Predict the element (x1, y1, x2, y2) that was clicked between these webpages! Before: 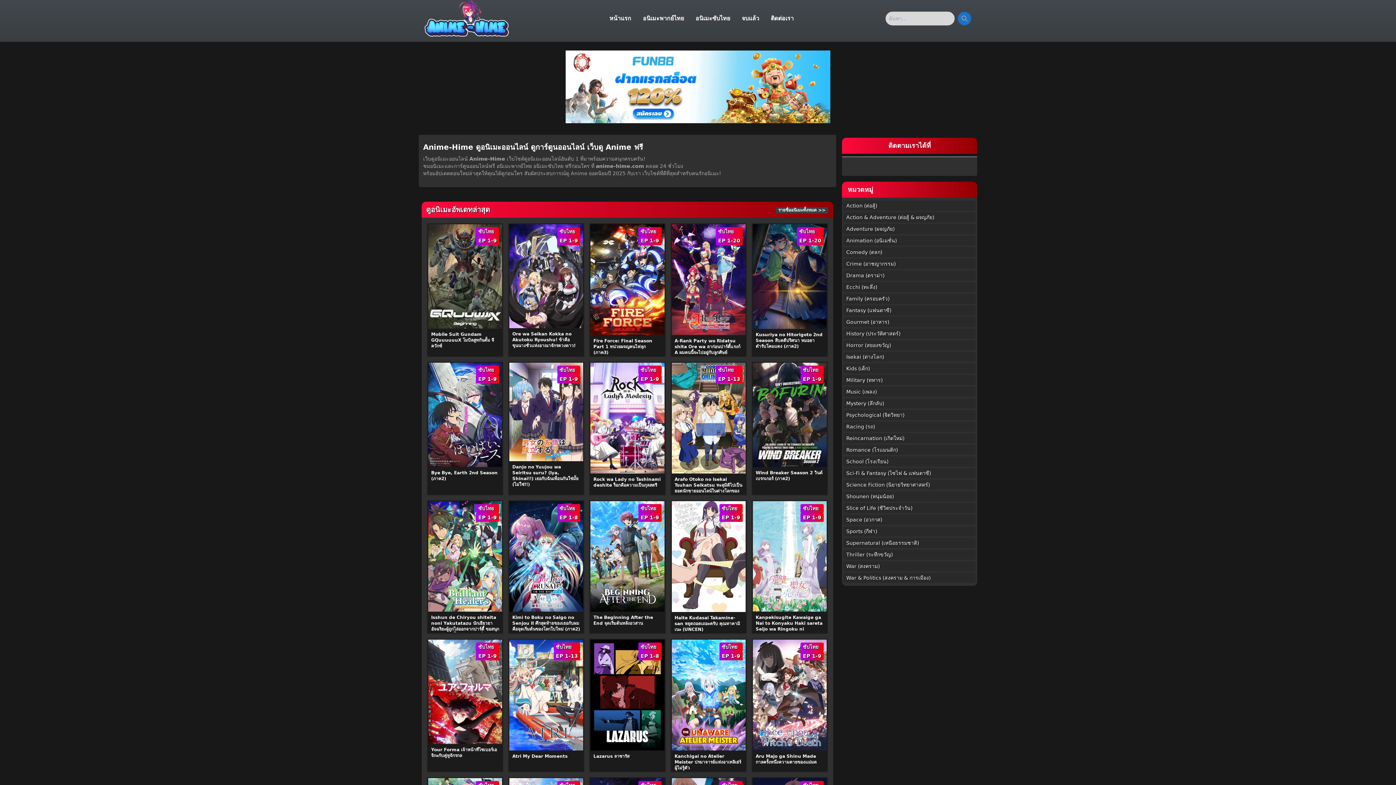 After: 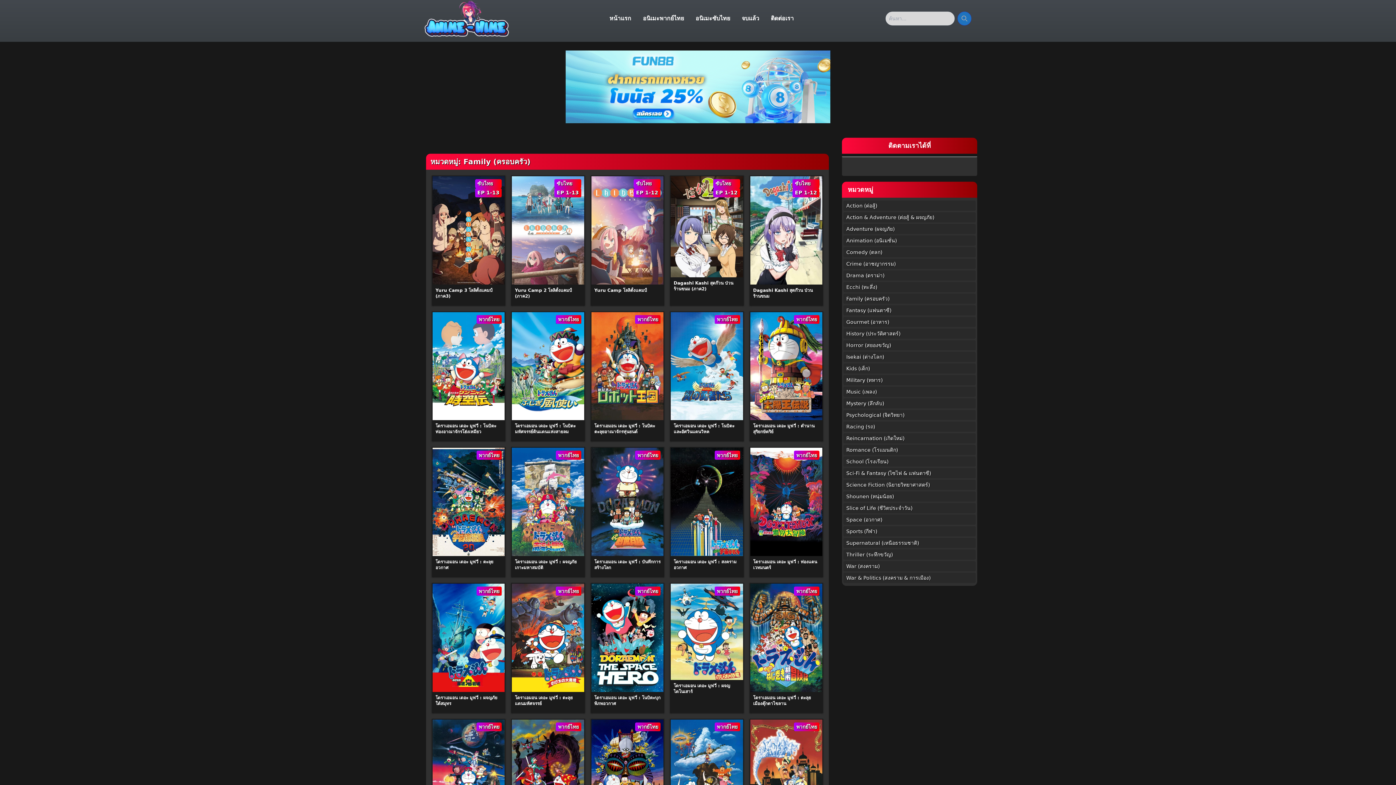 Action: label: Family (ครอบครัว) bbox: (846, 295, 889, 302)